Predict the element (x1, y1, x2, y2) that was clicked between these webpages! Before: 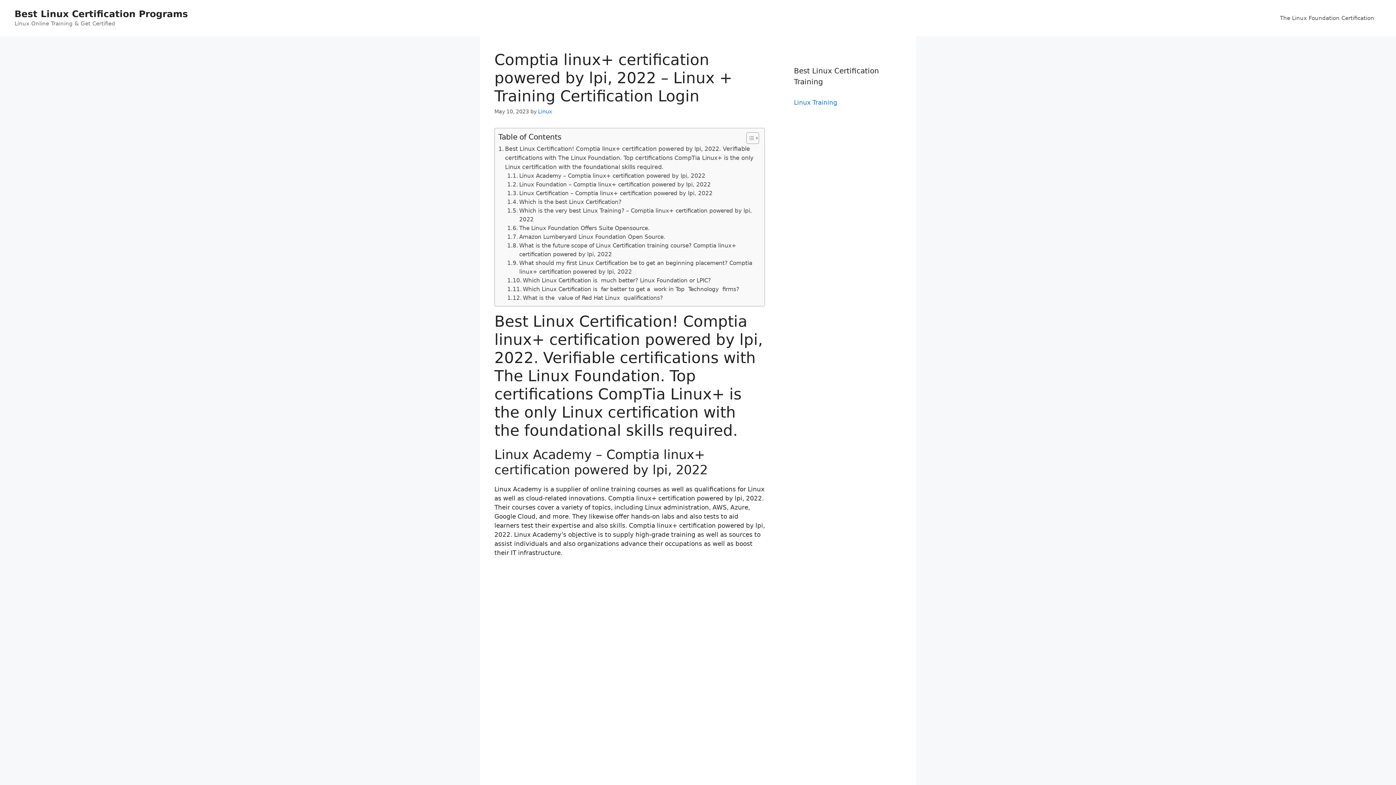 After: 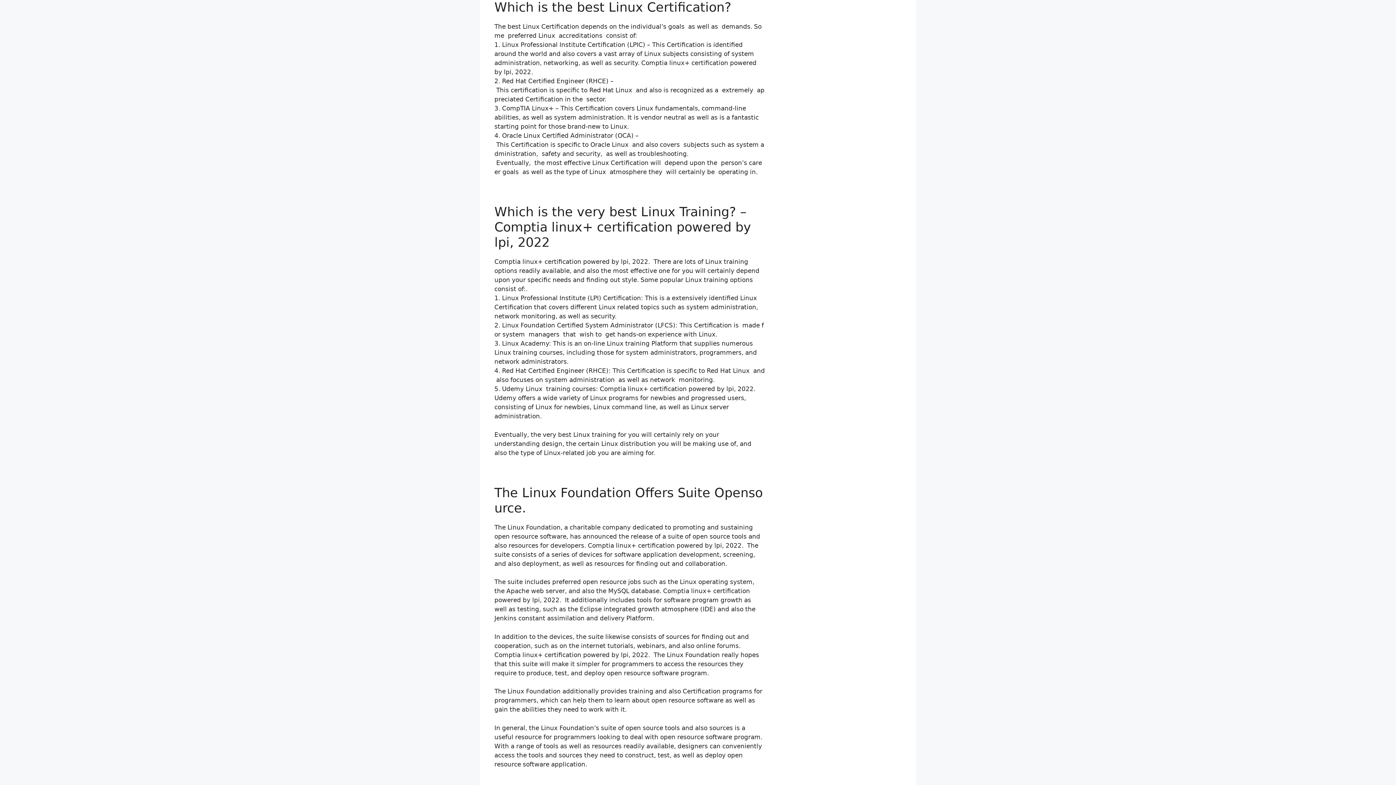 Action: label: Which is the best Linux Certification? bbox: (507, 197, 621, 206)